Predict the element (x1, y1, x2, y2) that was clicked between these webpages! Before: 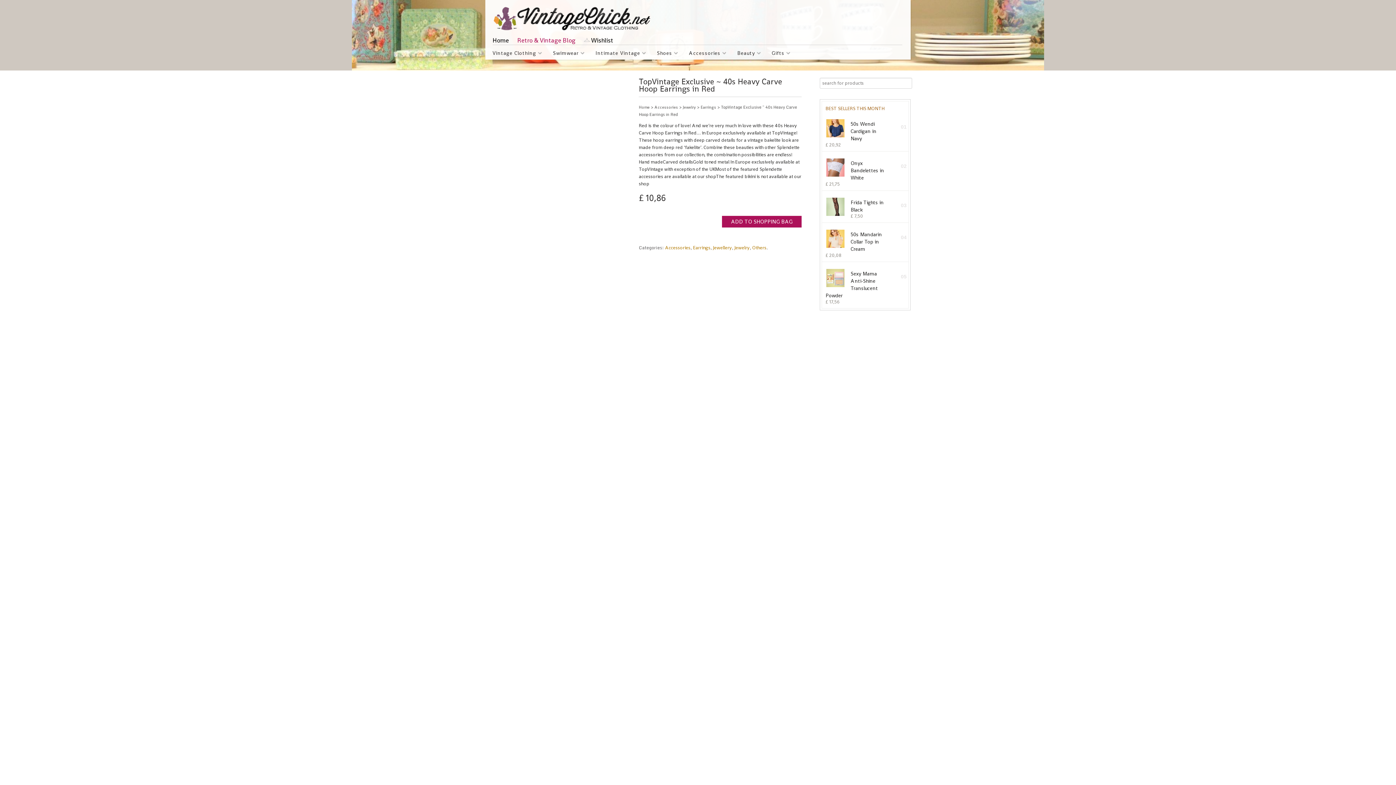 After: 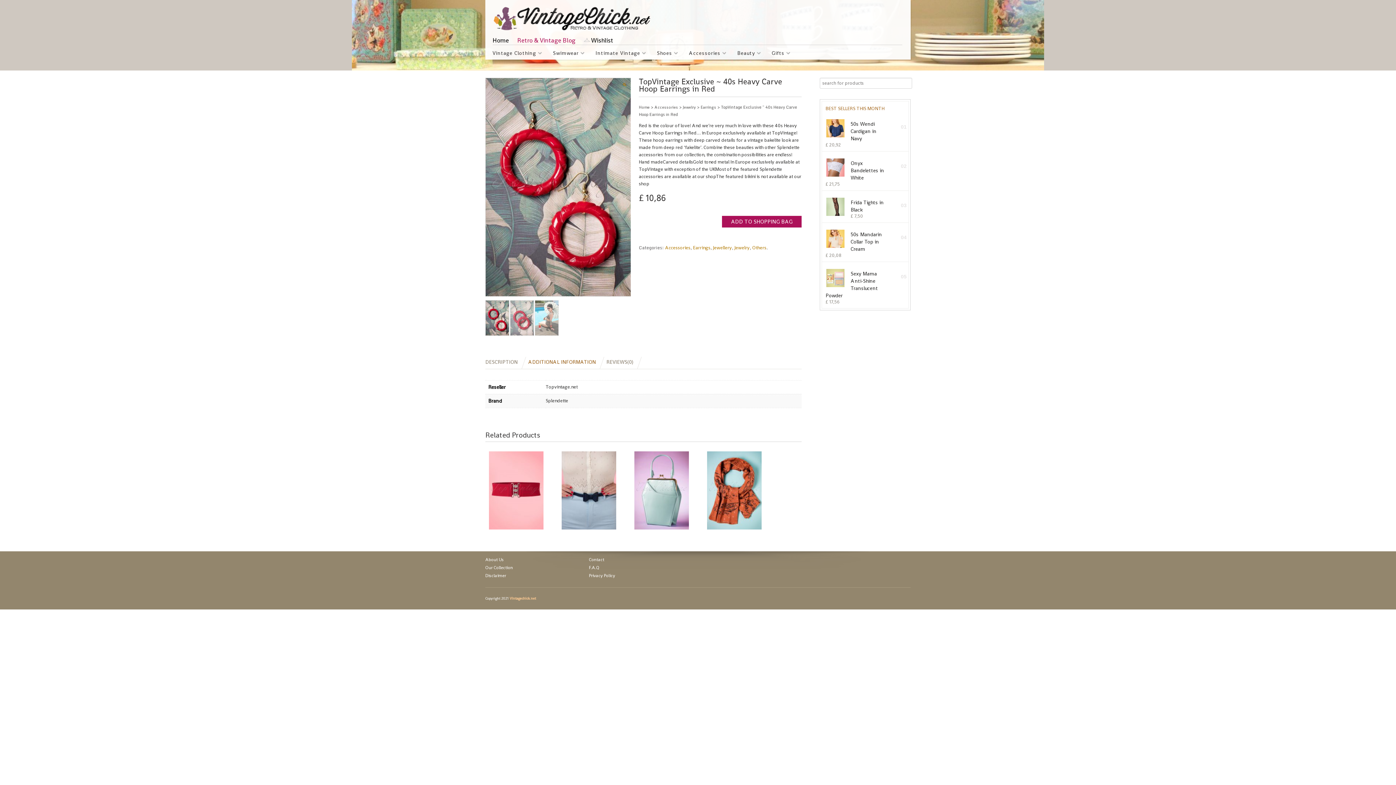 Action: label: ADDITIONAL INFORMATION bbox: (528, 752, 596, 765)